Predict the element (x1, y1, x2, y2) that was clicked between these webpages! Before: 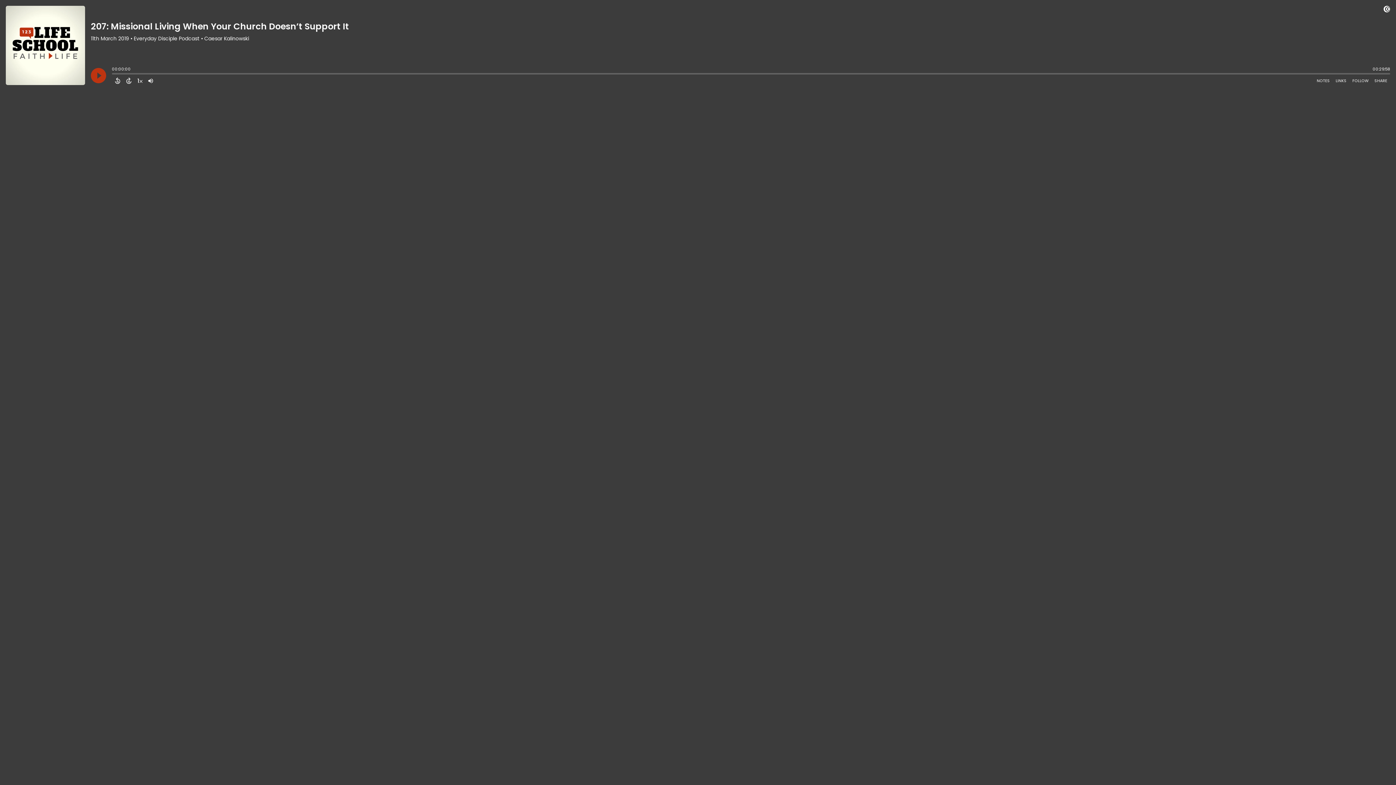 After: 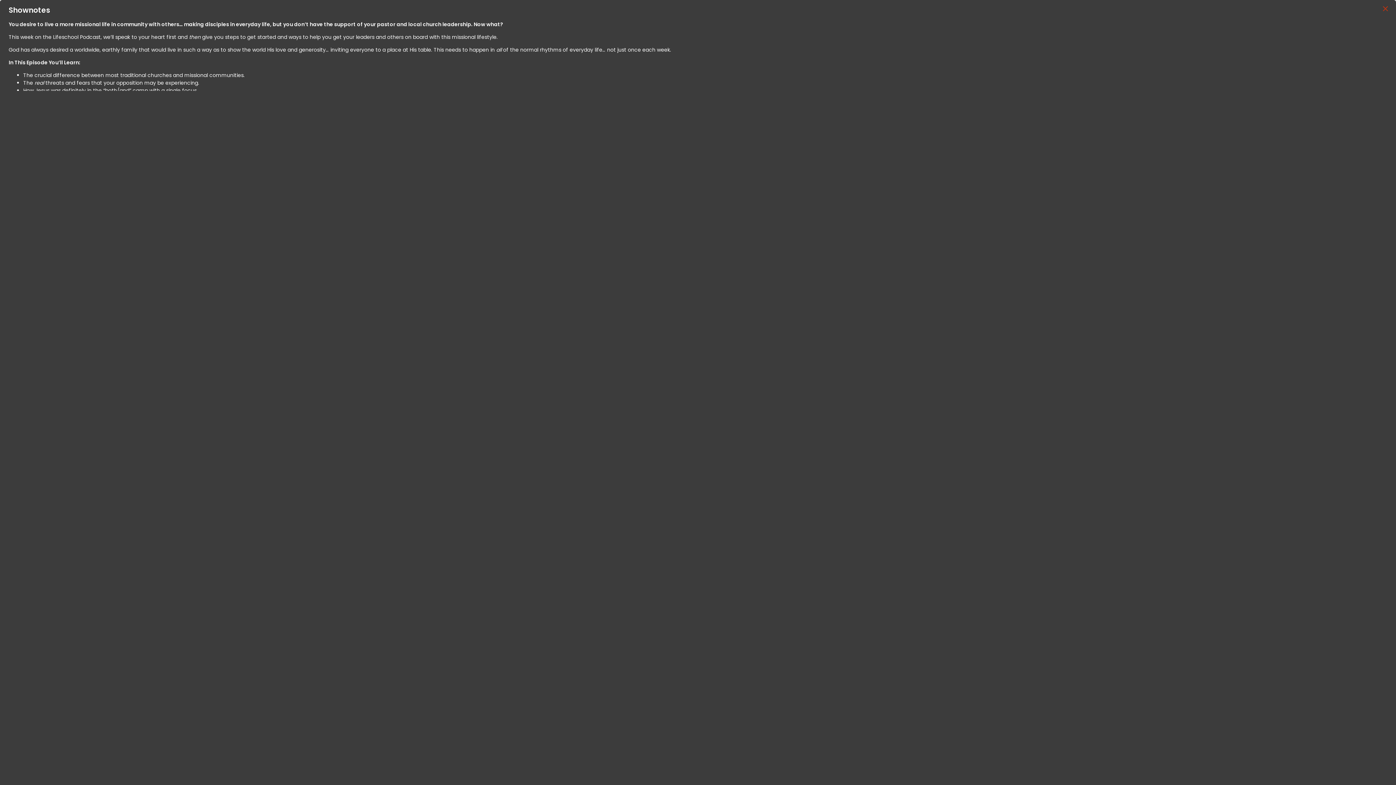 Action: bbox: (1314, 76, 1333, 85) label: Open Shownotes